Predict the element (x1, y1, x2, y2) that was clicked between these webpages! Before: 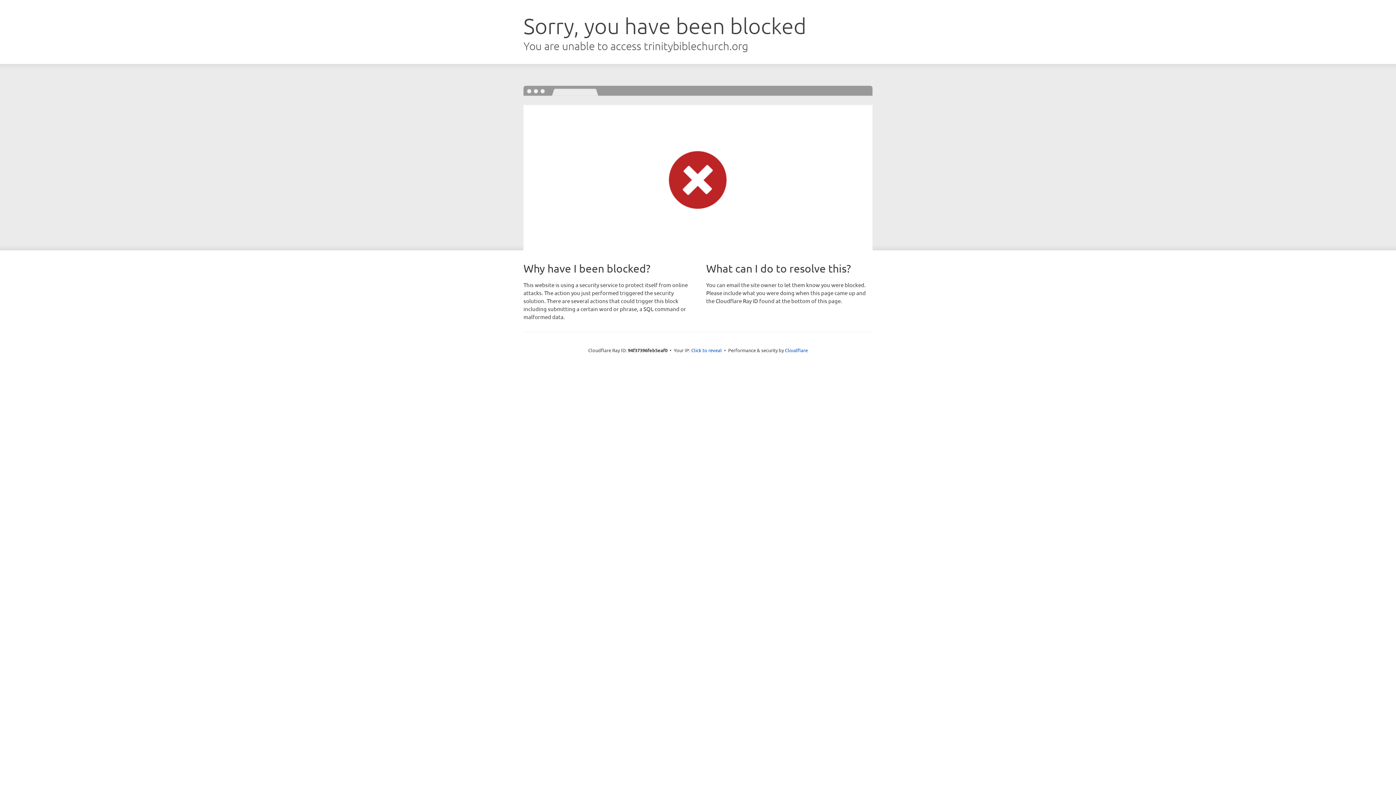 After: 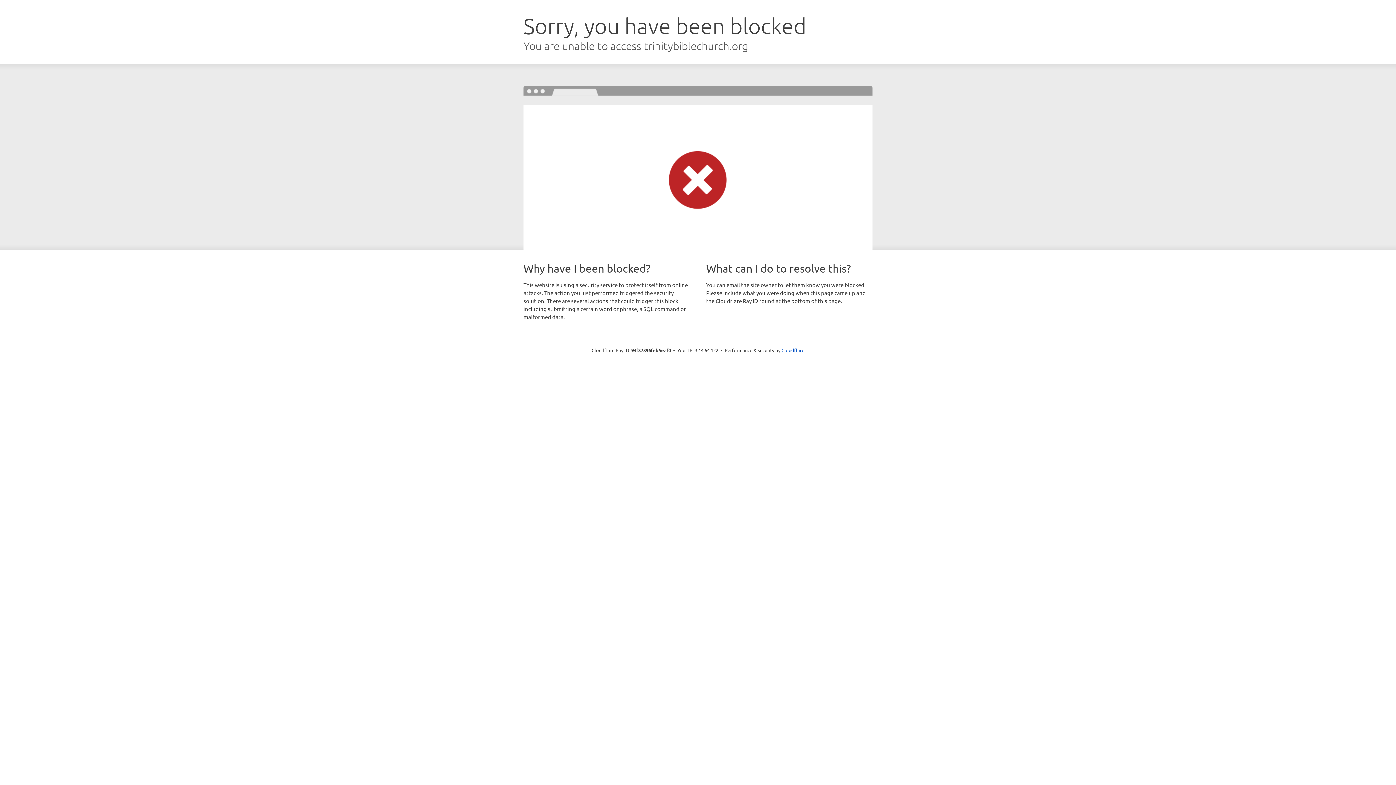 Action: label: Click to reveal bbox: (691, 346, 722, 353)